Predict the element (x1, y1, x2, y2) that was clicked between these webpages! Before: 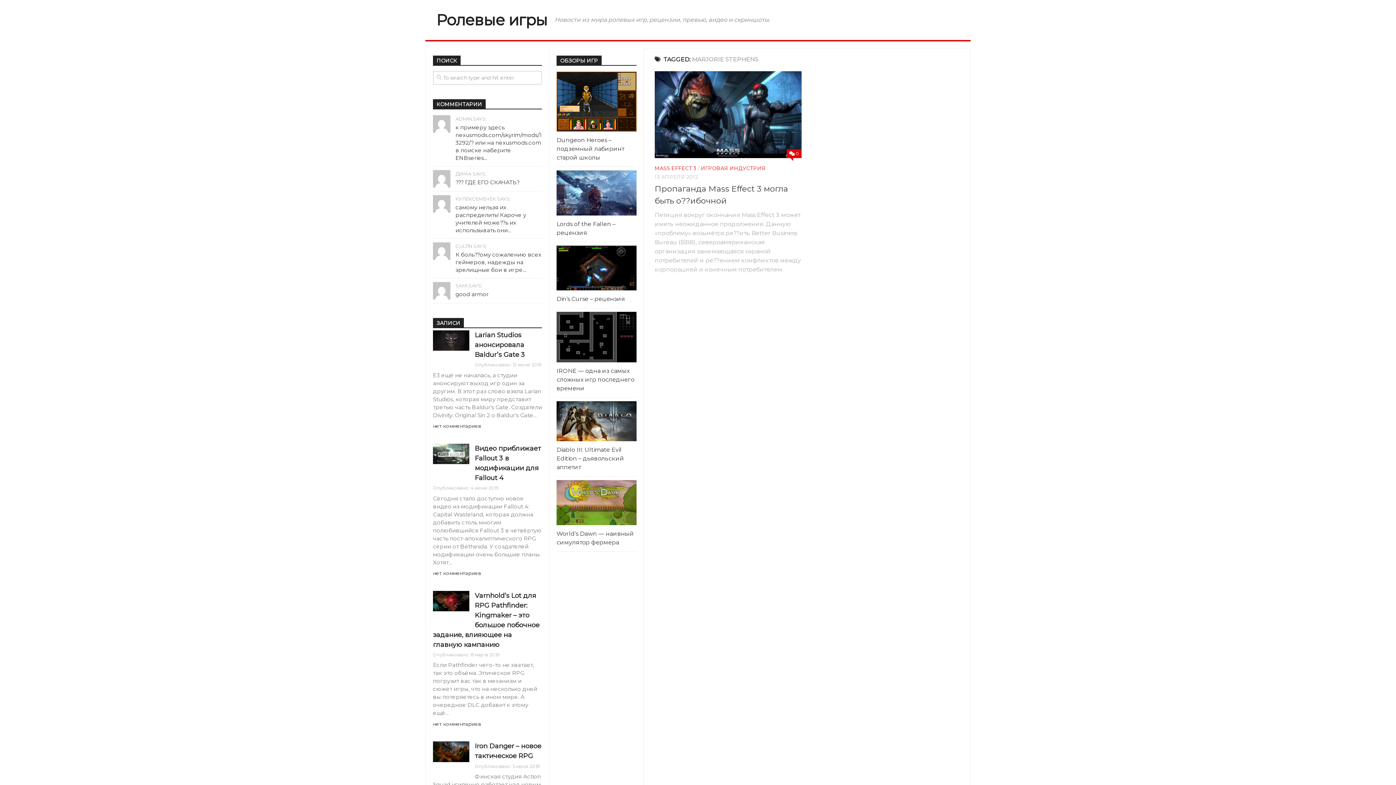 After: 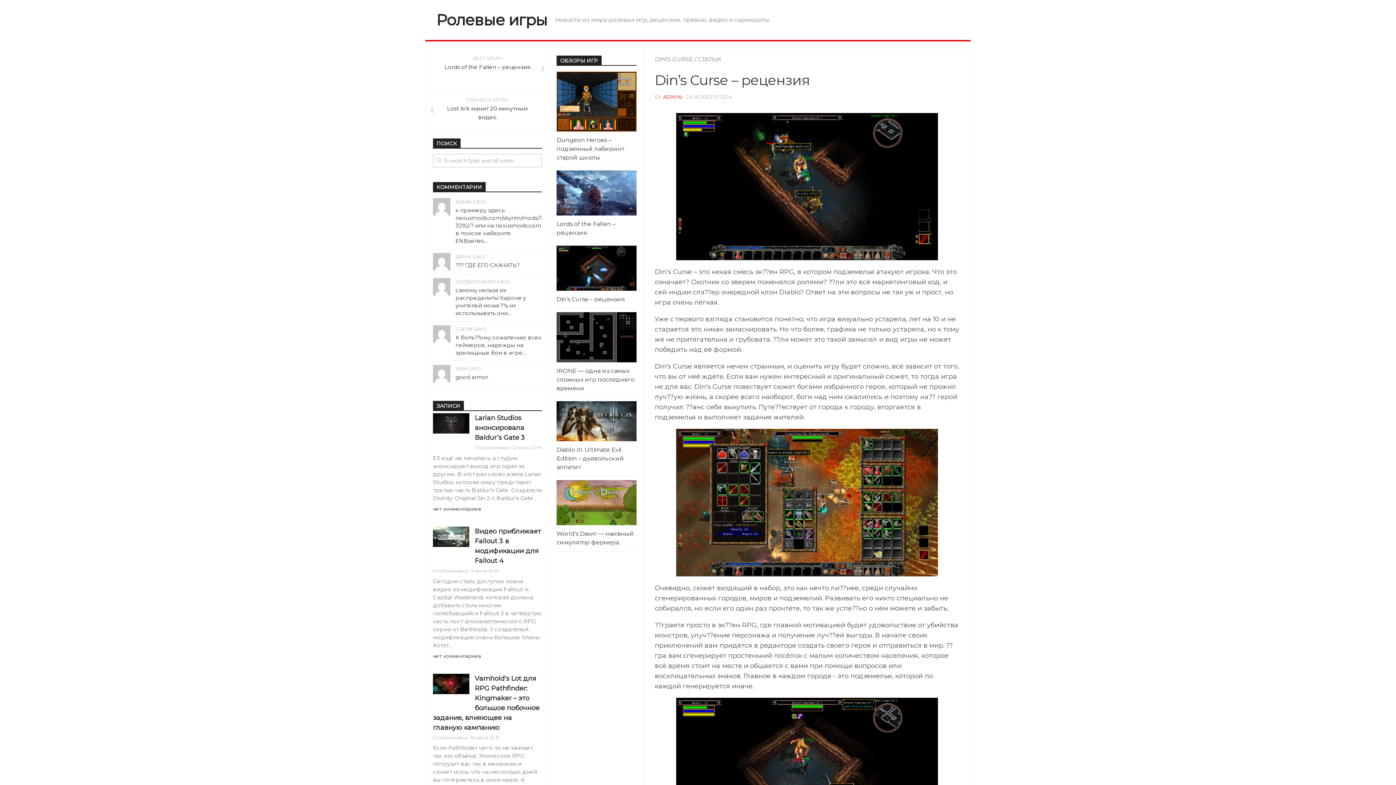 Action: label: Din’s Curse – рецензия bbox: (556, 295, 625, 302)